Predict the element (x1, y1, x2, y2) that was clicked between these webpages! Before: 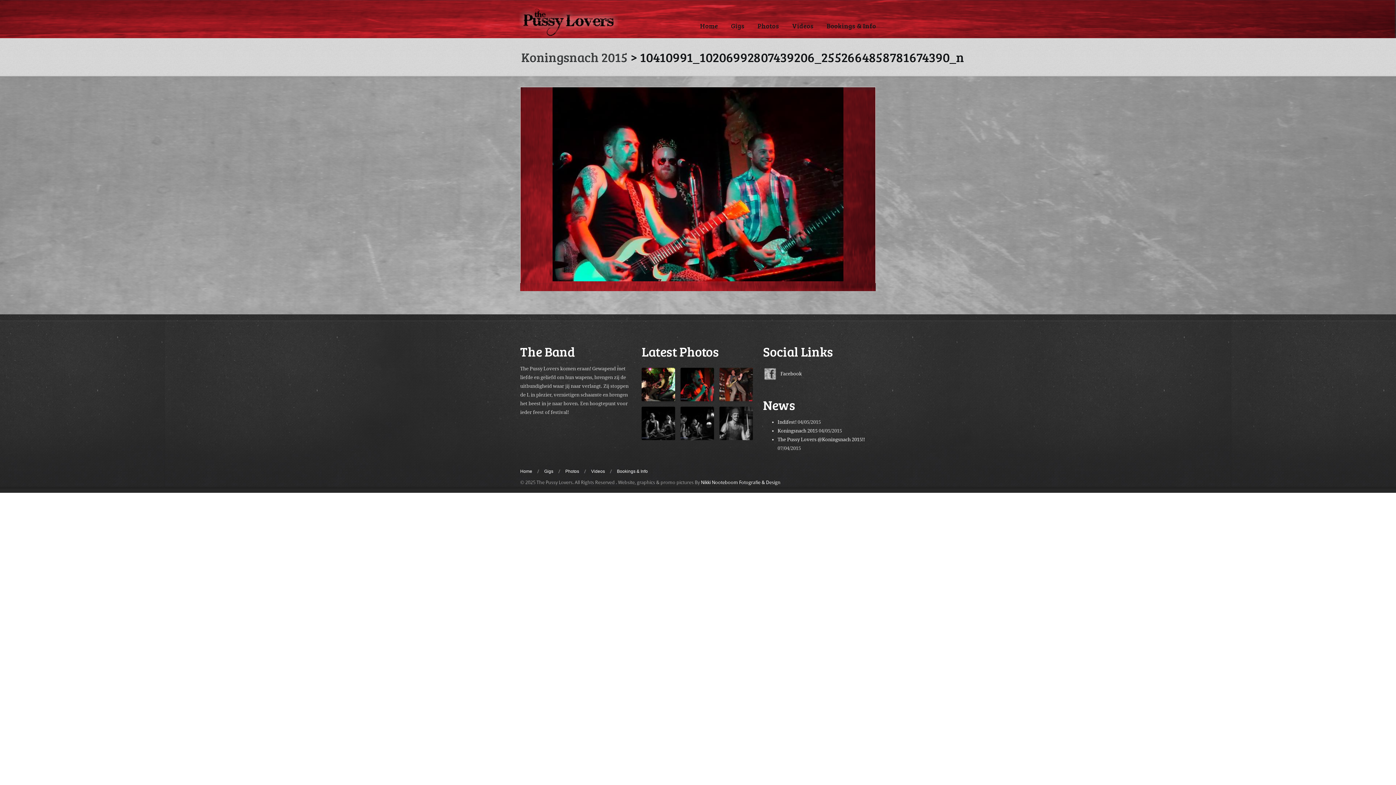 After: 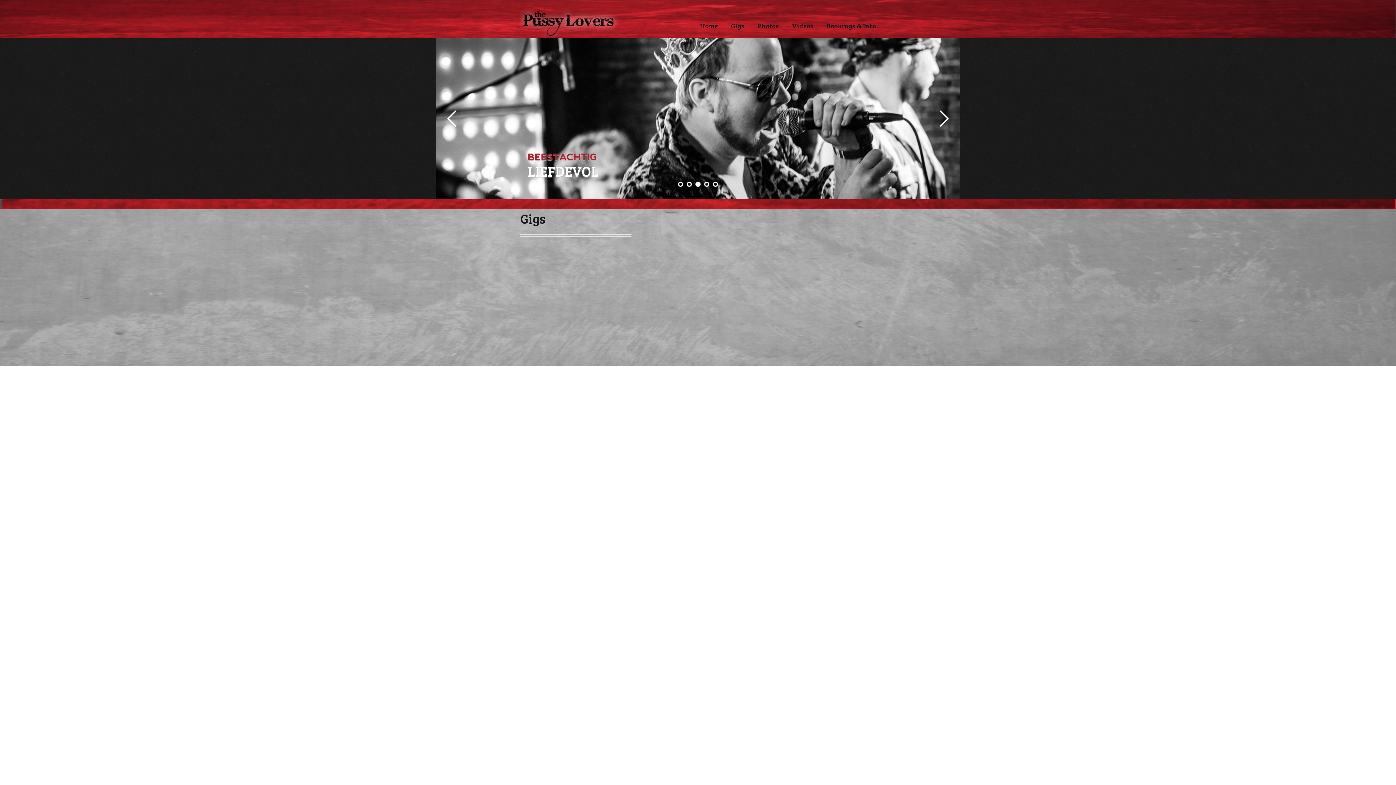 Action: label: Home bbox: (520, 469, 532, 474)